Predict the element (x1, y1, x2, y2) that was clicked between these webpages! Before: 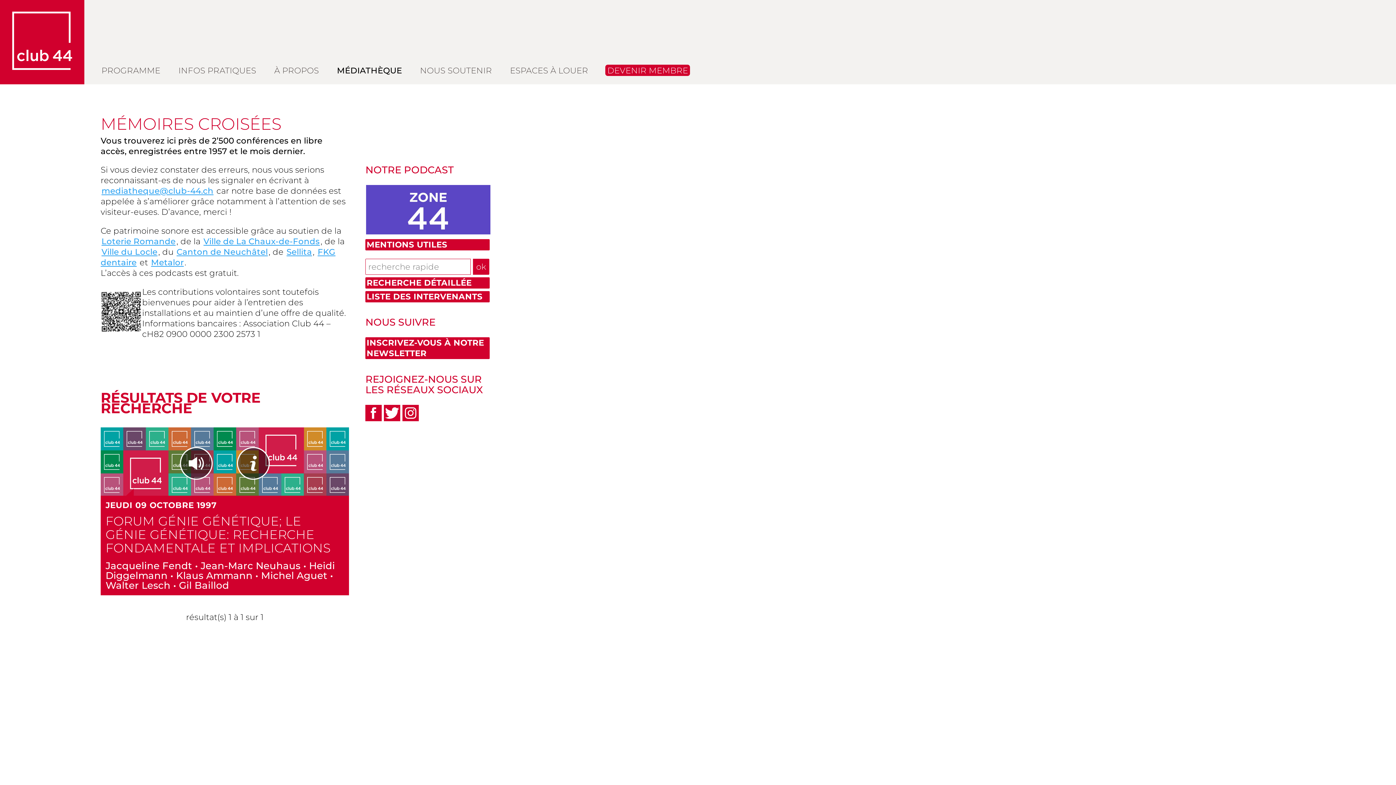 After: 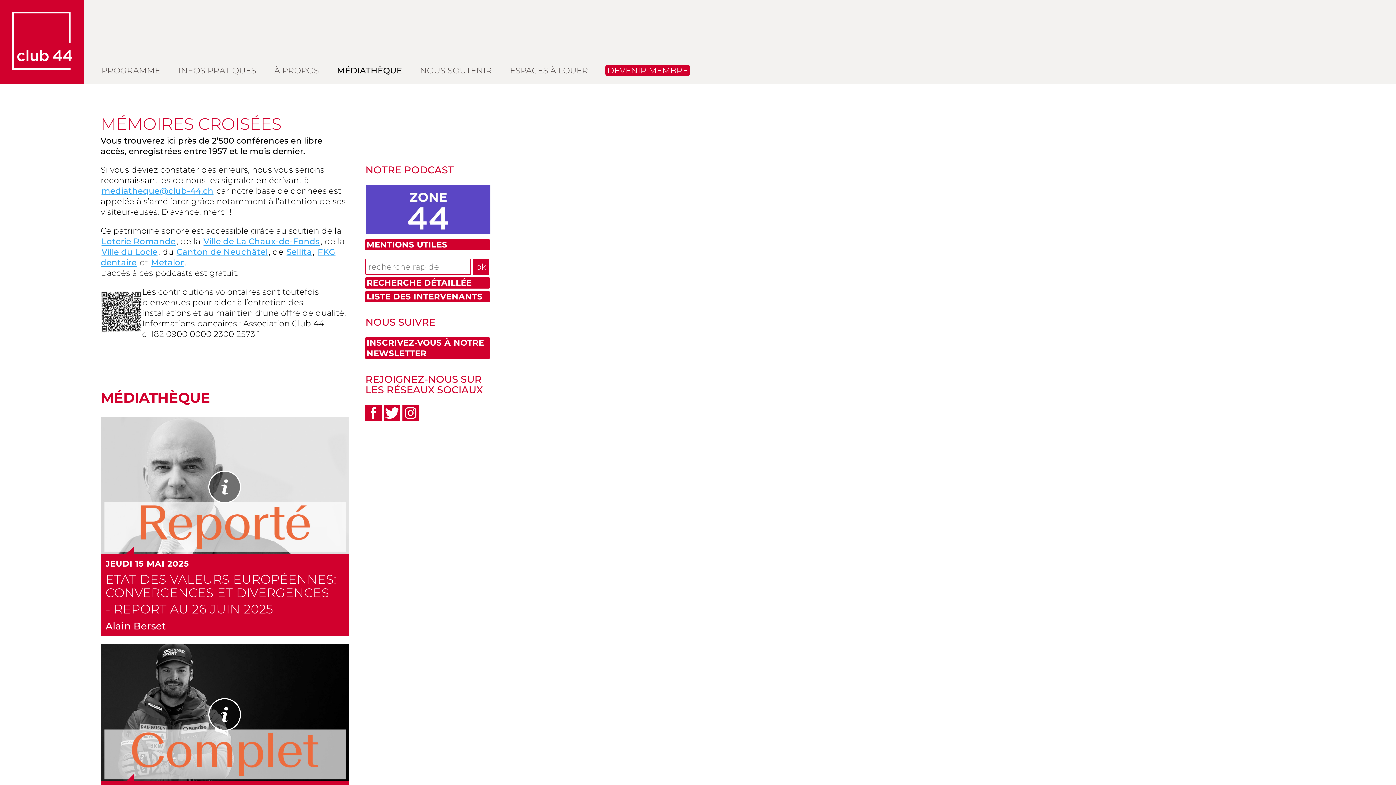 Action: label: MÉDIATHÈQUE bbox: (336, 65, 402, 84)